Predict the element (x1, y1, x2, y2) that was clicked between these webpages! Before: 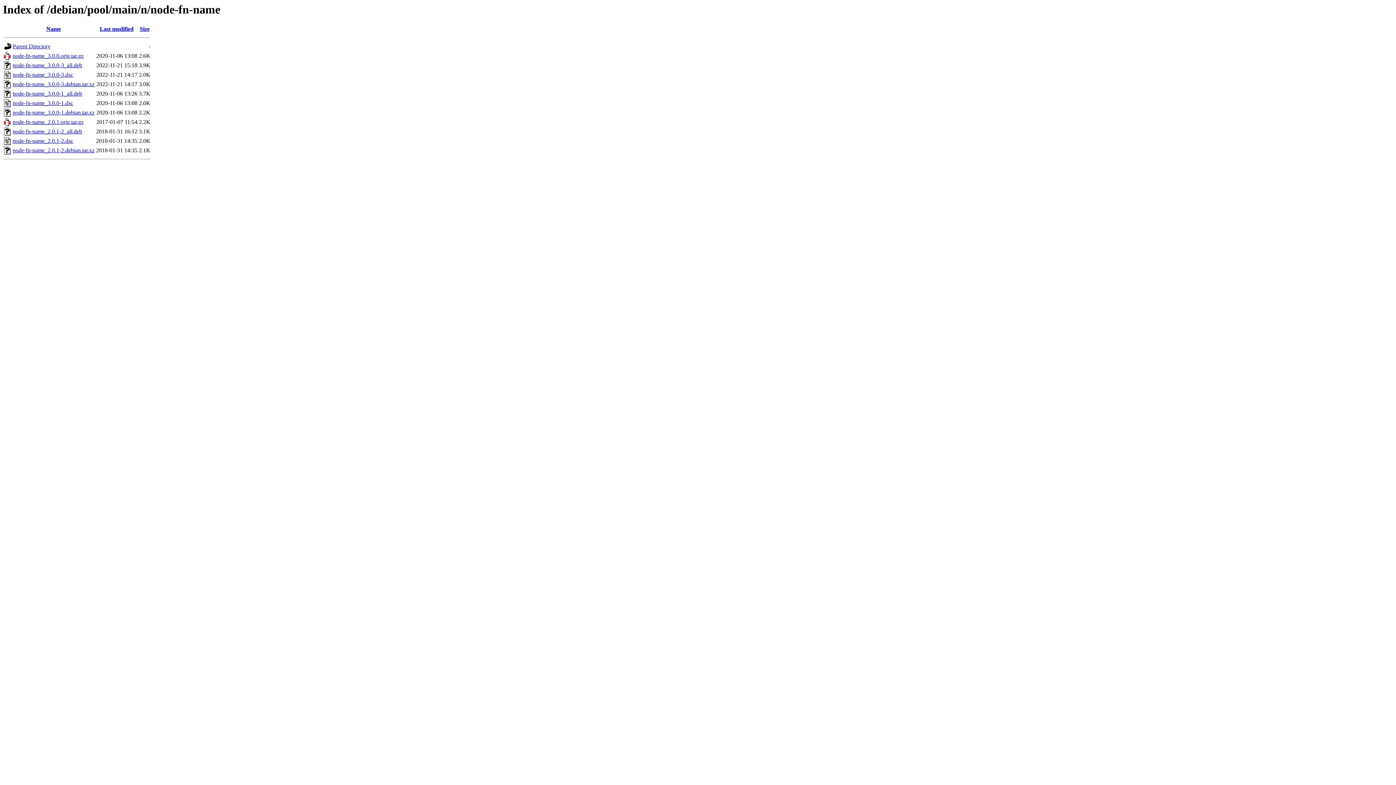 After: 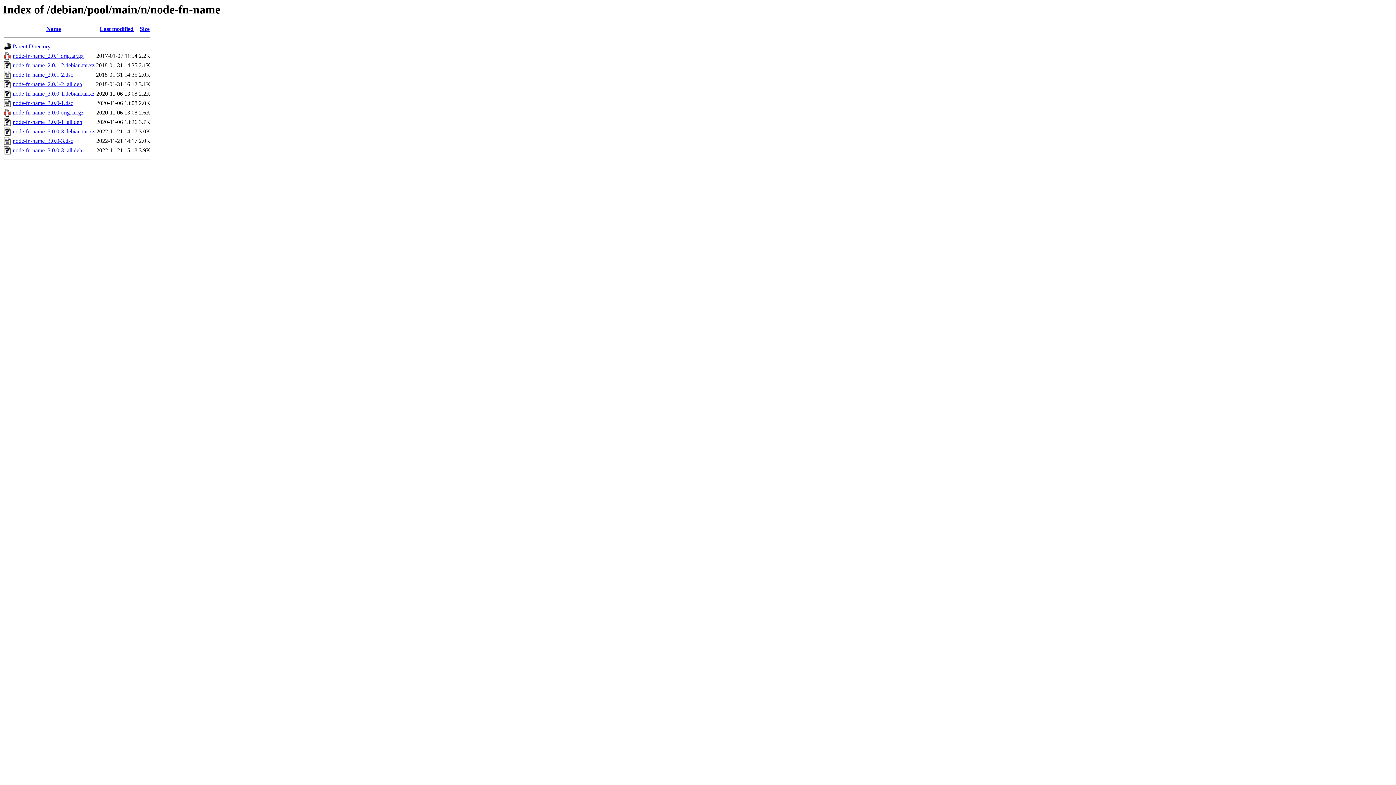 Action: label: Last modified bbox: (99, 25, 133, 32)